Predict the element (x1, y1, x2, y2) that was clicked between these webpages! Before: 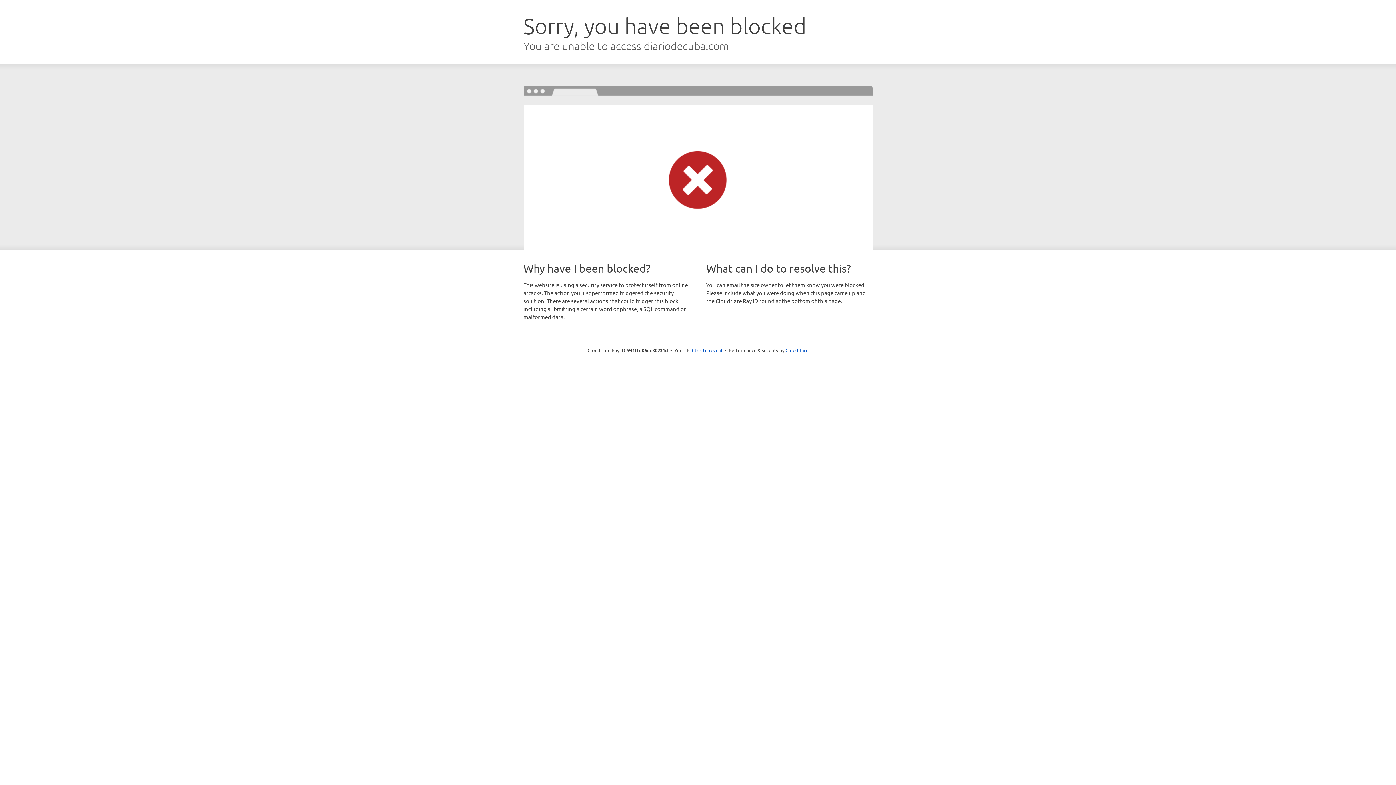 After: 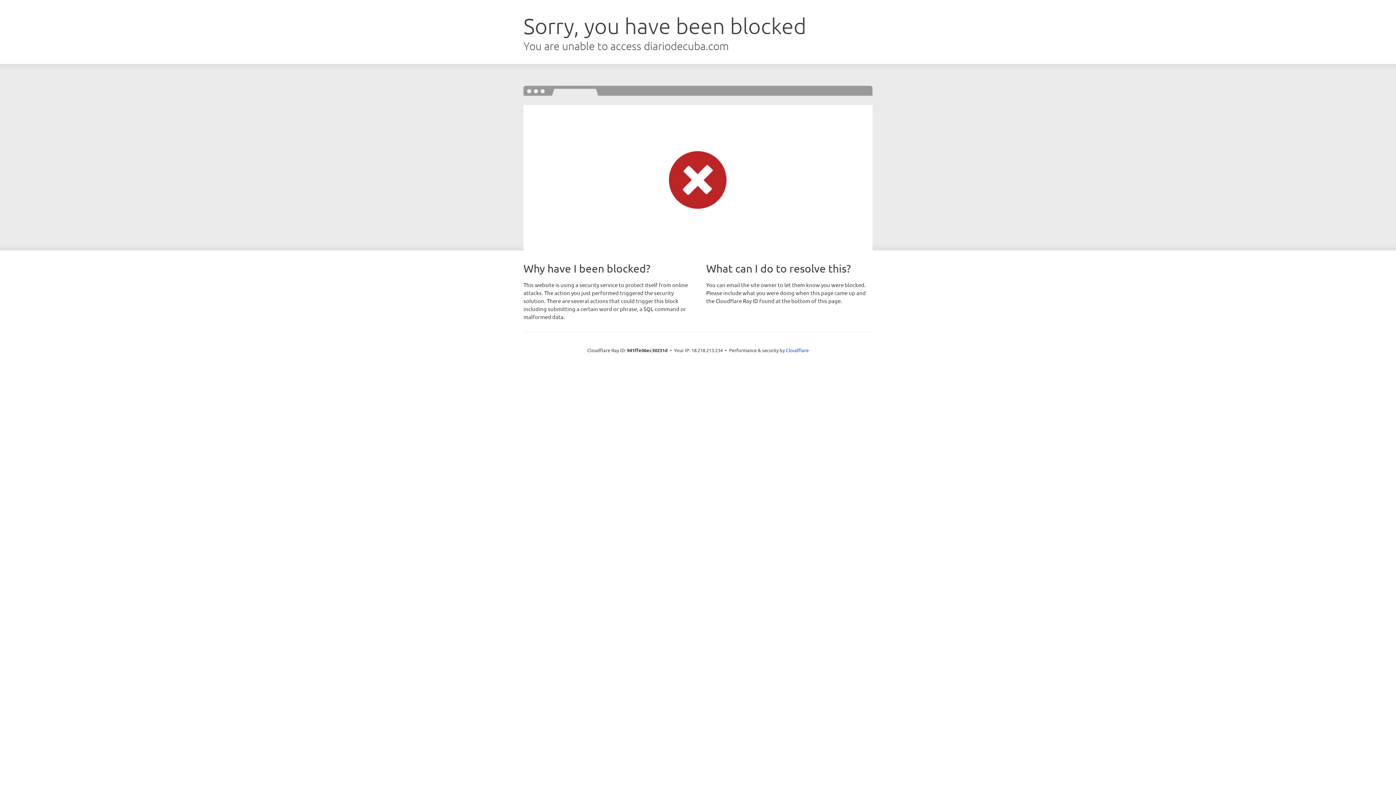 Action: bbox: (692, 346, 722, 353) label: Click to reveal